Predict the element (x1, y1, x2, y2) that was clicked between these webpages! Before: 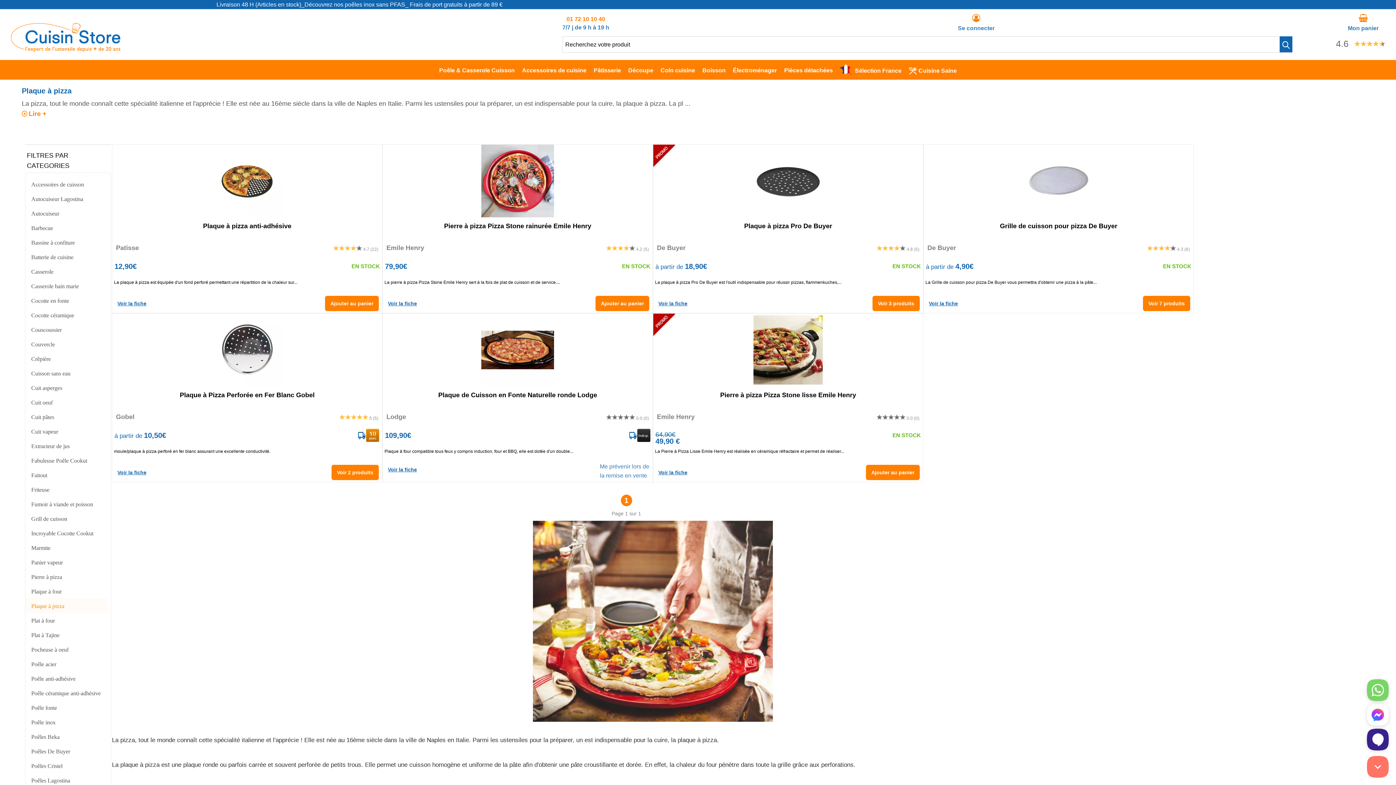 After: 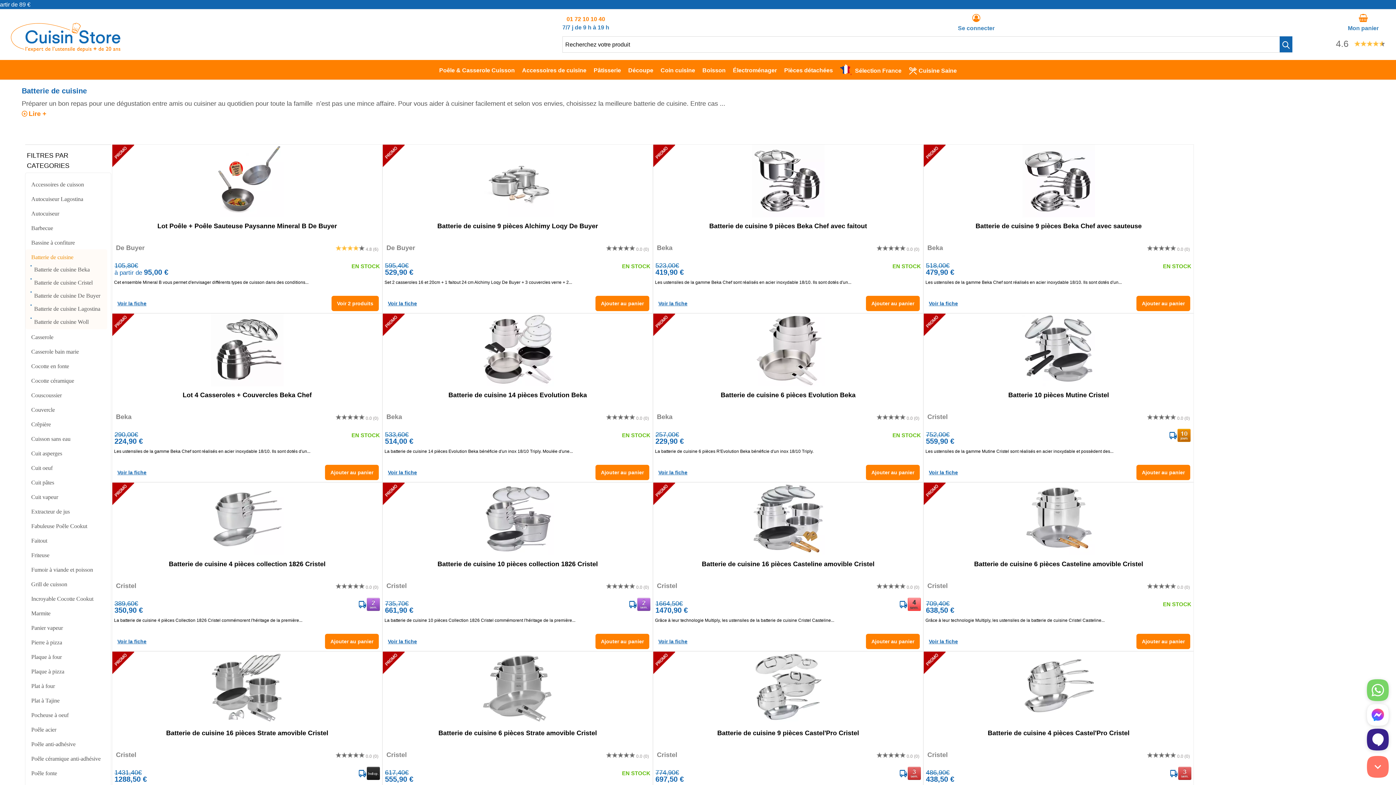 Action: label: Batterie de cuisine bbox: (27, 252, 73, 261)